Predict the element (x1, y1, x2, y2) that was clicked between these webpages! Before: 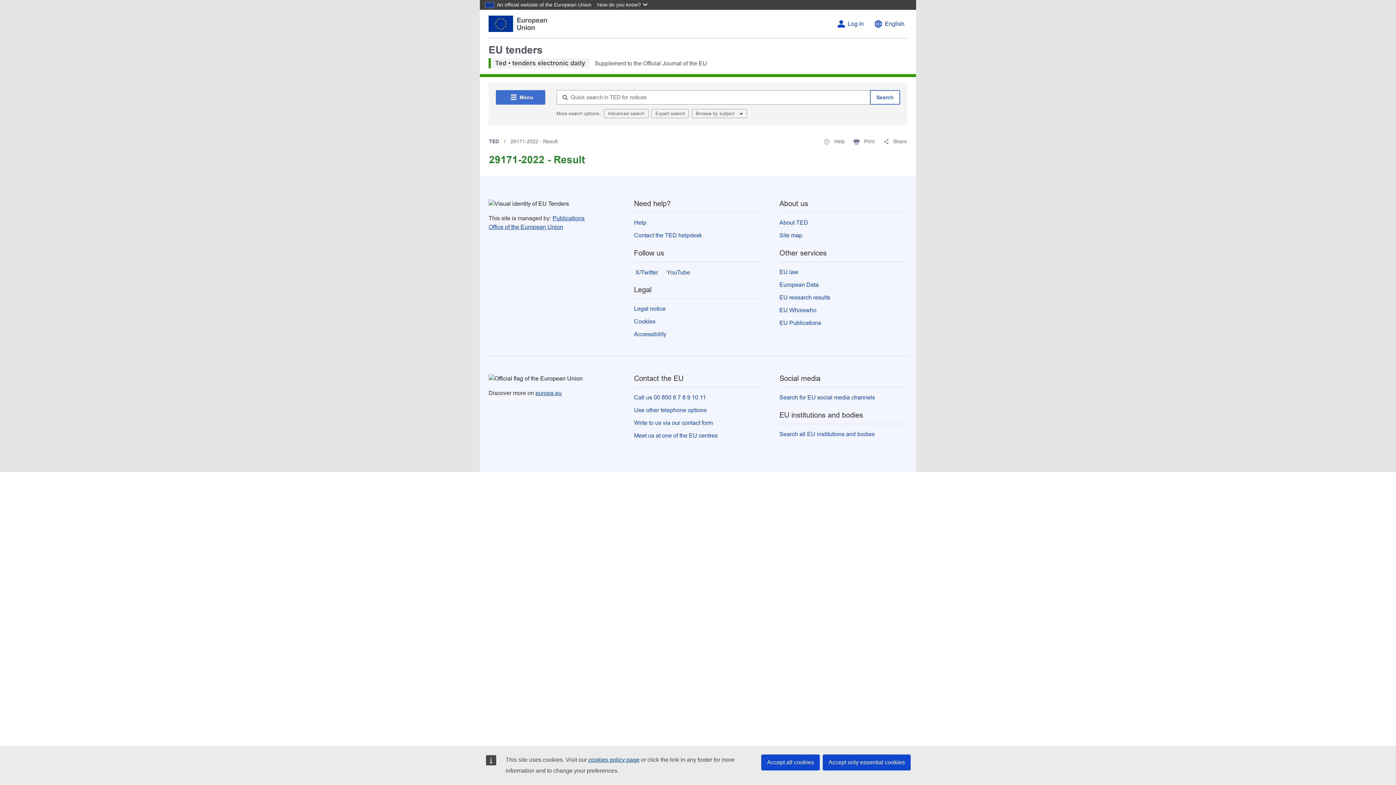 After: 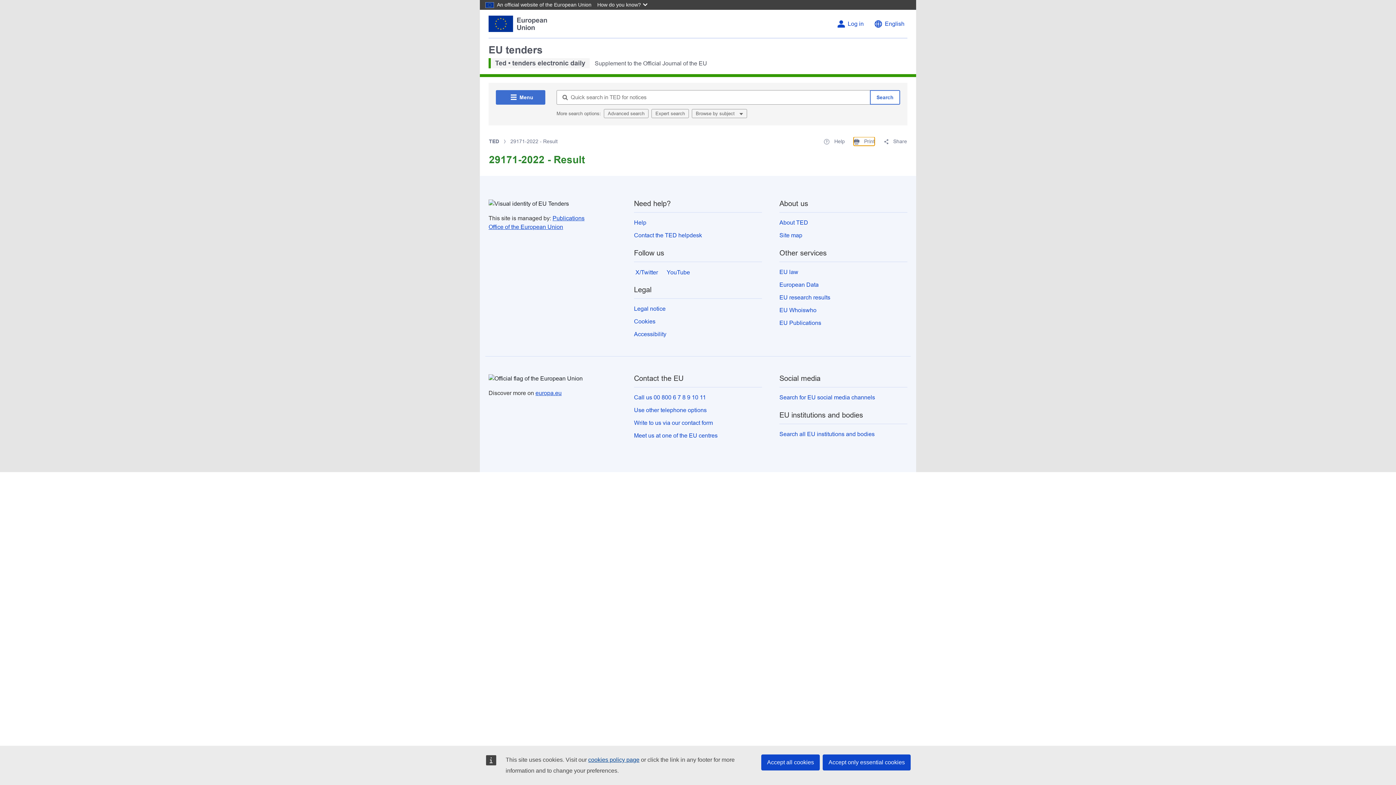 Action: bbox: (853, 137, 874, 145) label:  Print